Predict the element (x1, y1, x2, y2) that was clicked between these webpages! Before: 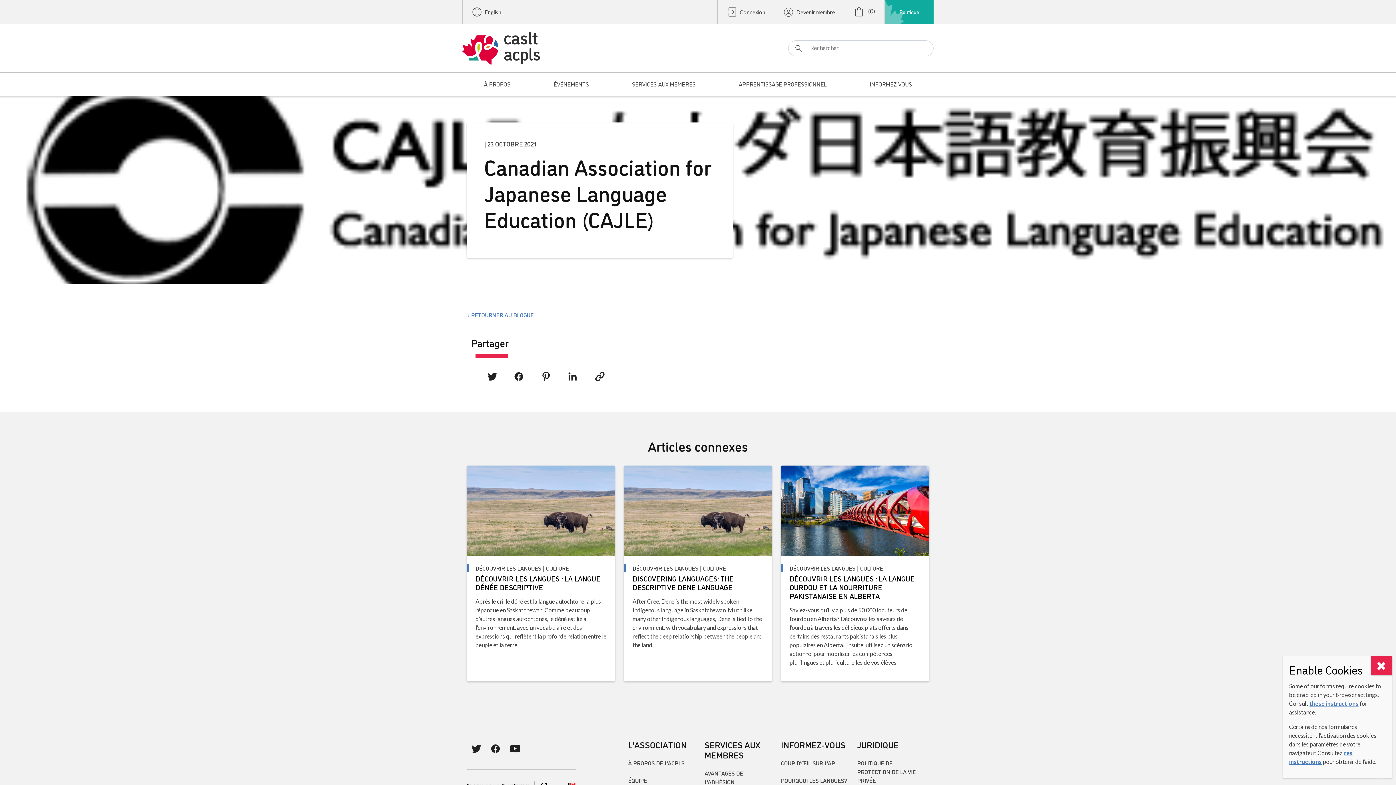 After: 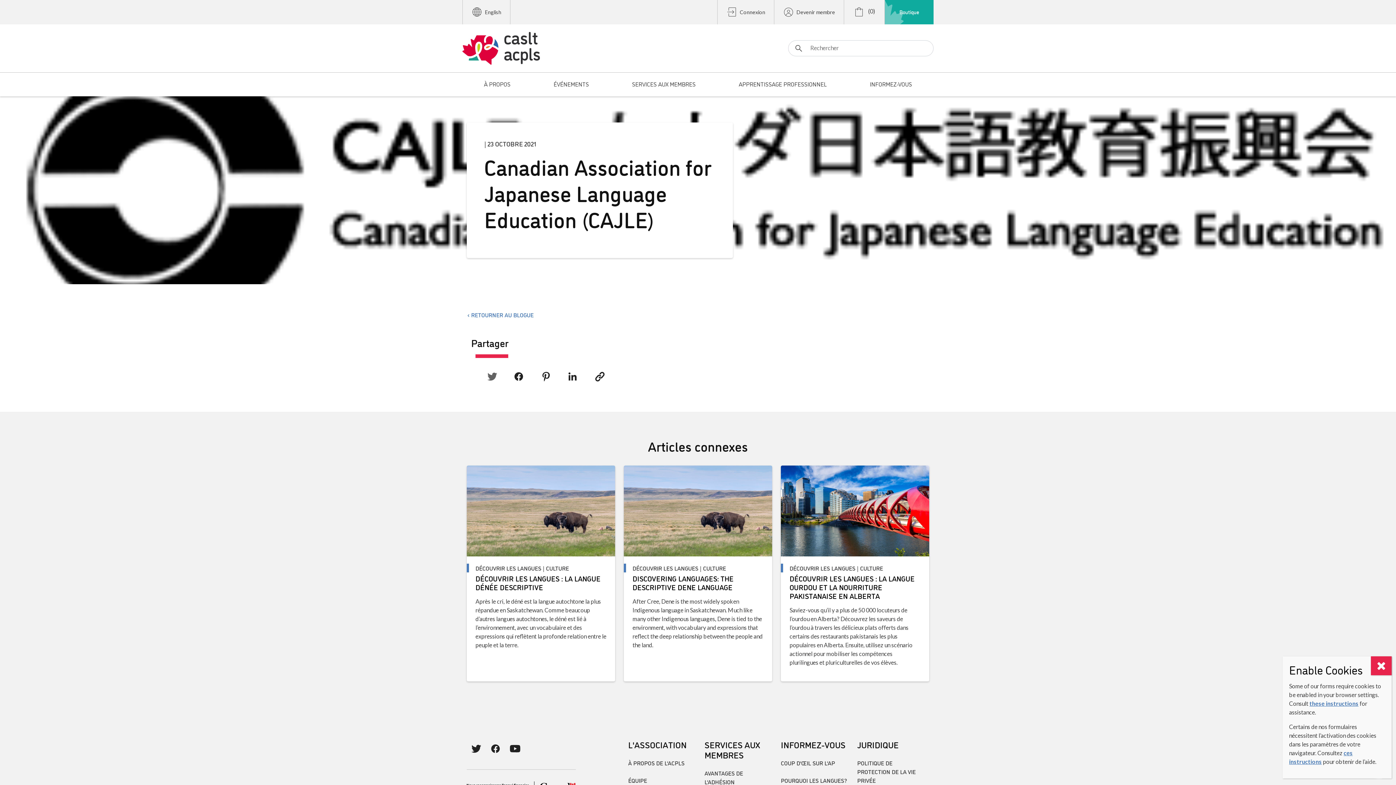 Action: bbox: (482, 372, 501, 379)